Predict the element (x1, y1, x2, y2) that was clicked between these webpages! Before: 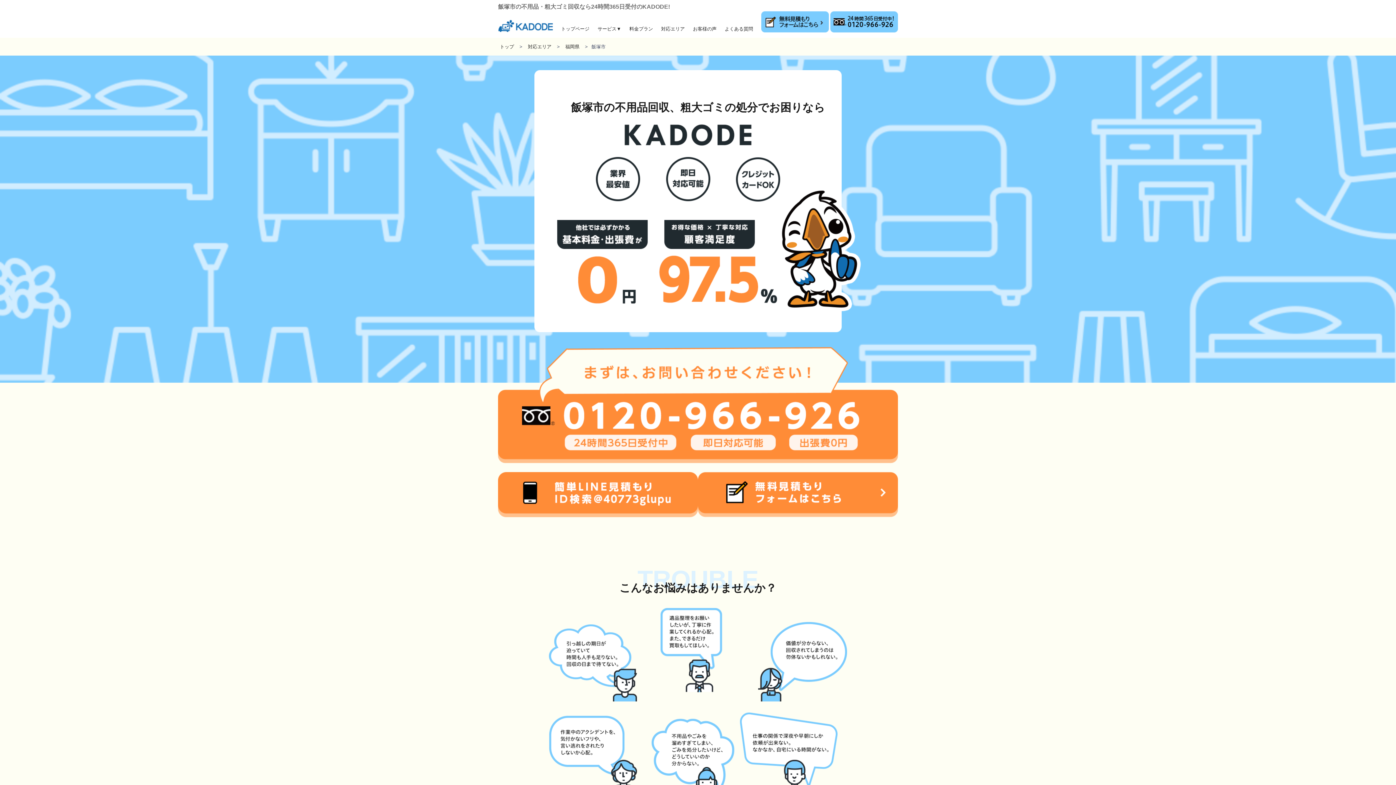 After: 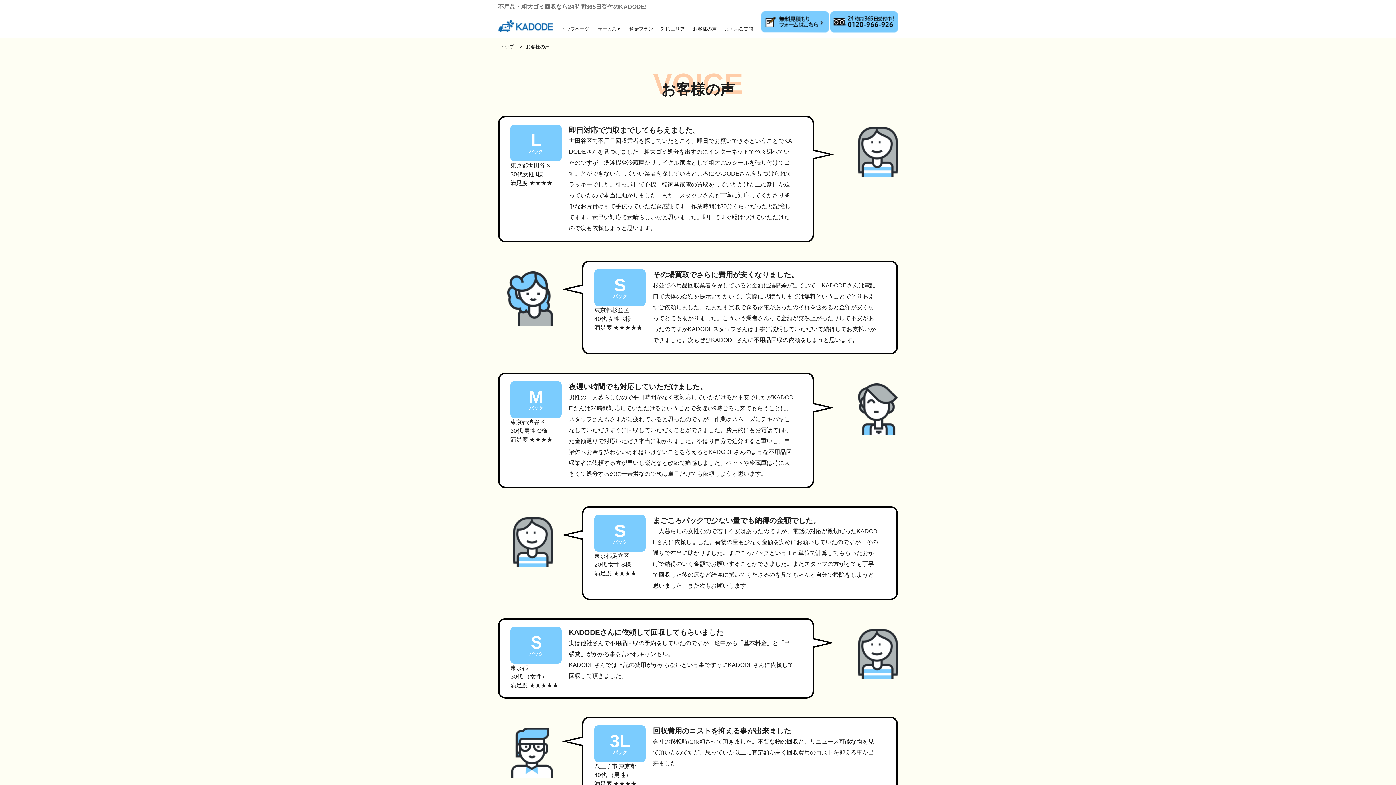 Action: bbox: (693, 26, 716, 31) label: お客様の声